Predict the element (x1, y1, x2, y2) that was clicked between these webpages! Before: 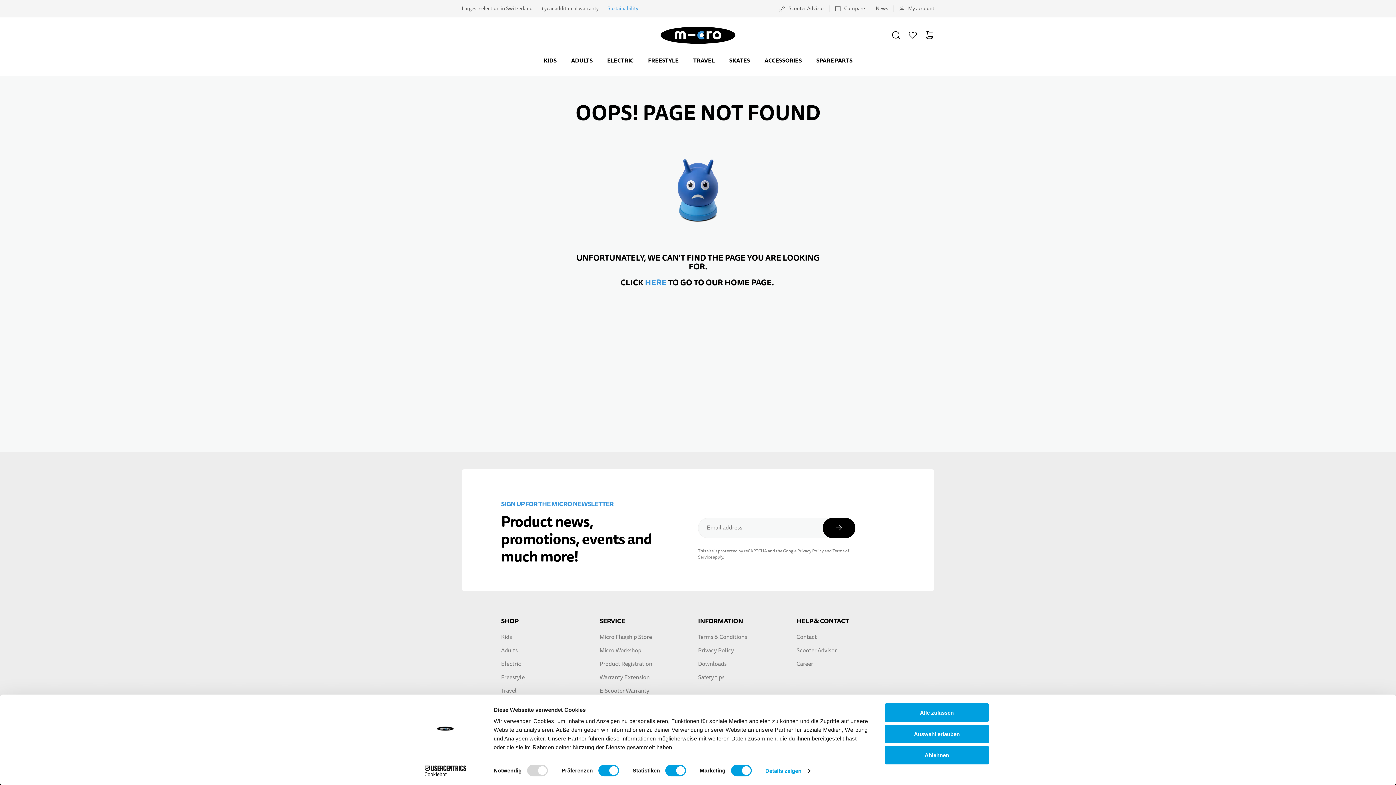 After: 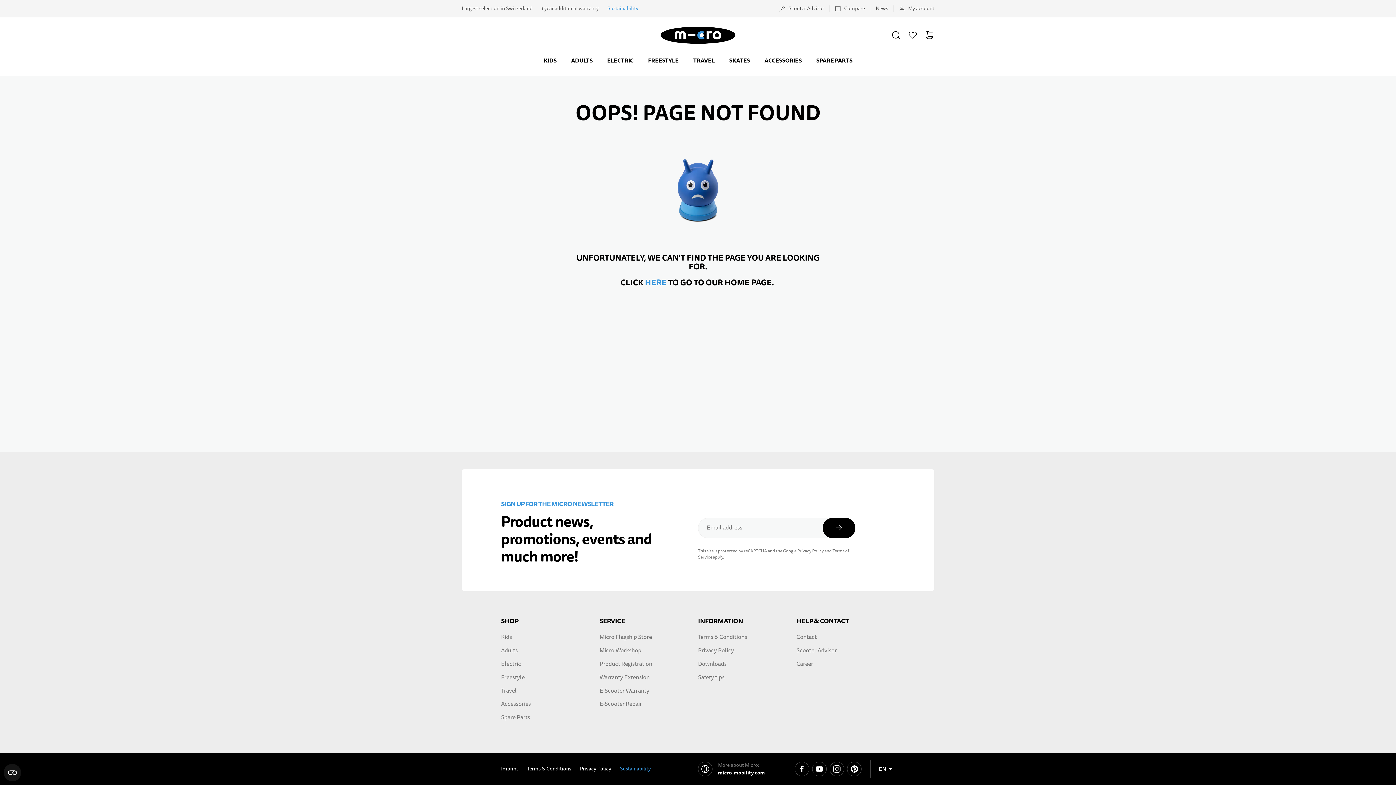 Action: label: Alle zulassen bbox: (885, 703, 989, 722)